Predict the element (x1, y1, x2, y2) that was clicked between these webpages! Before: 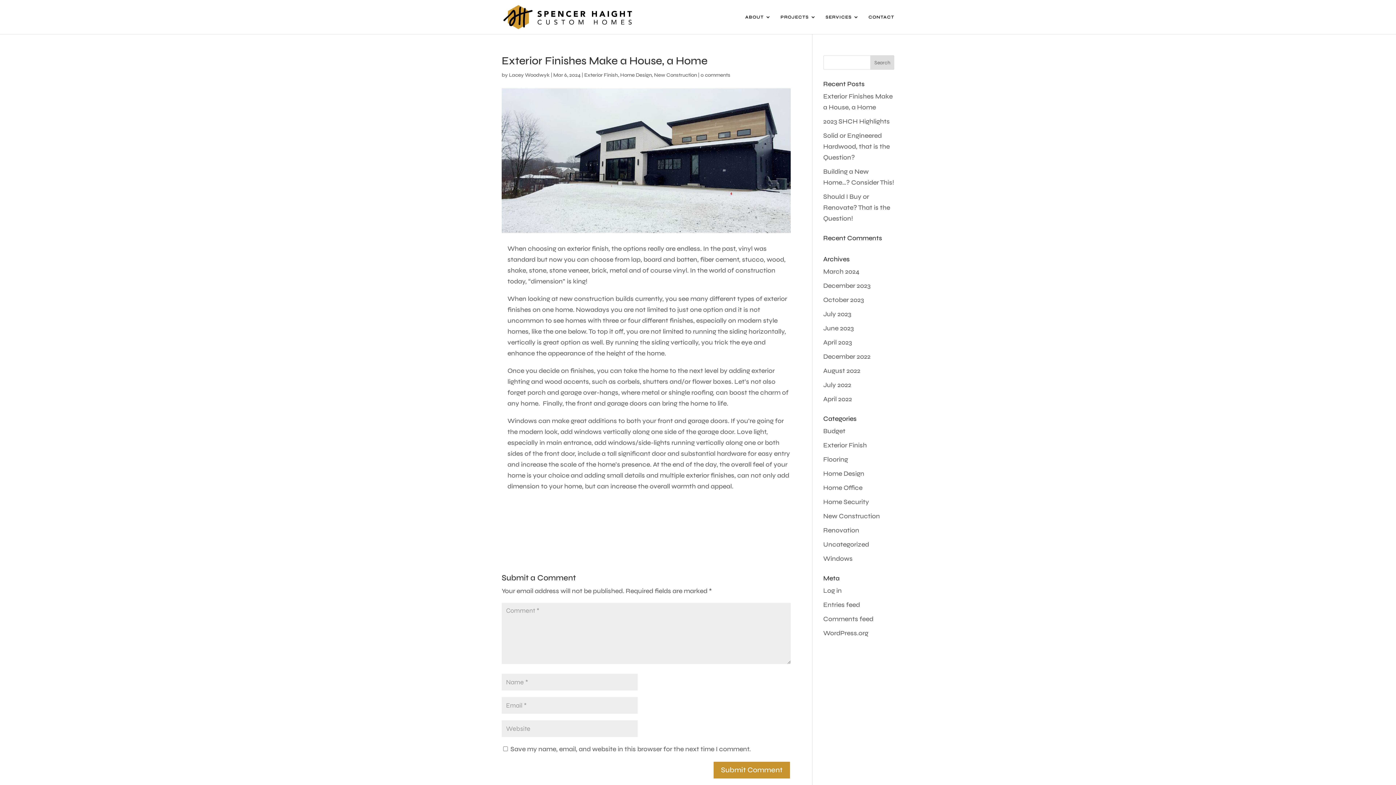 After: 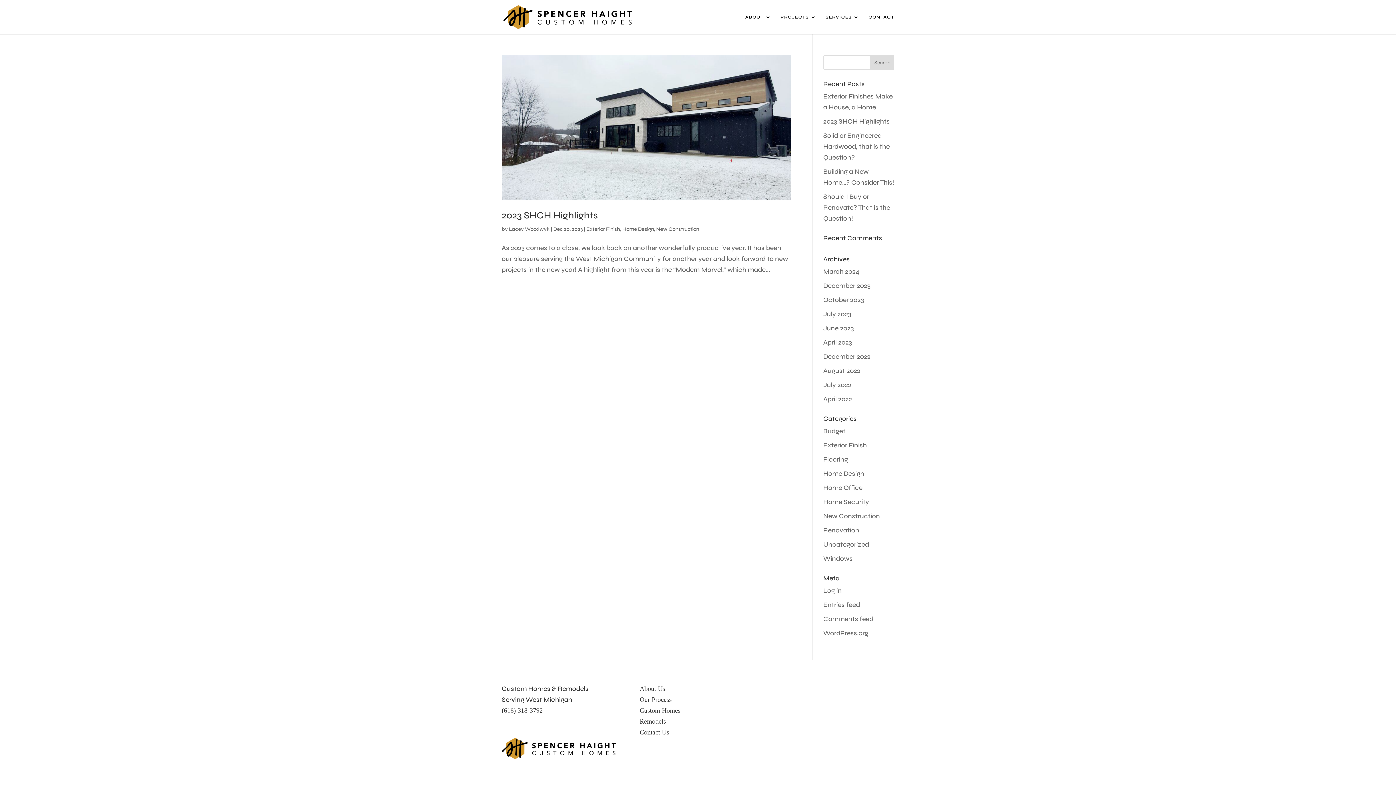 Action: bbox: (823, 281, 870, 289) label: December 2023